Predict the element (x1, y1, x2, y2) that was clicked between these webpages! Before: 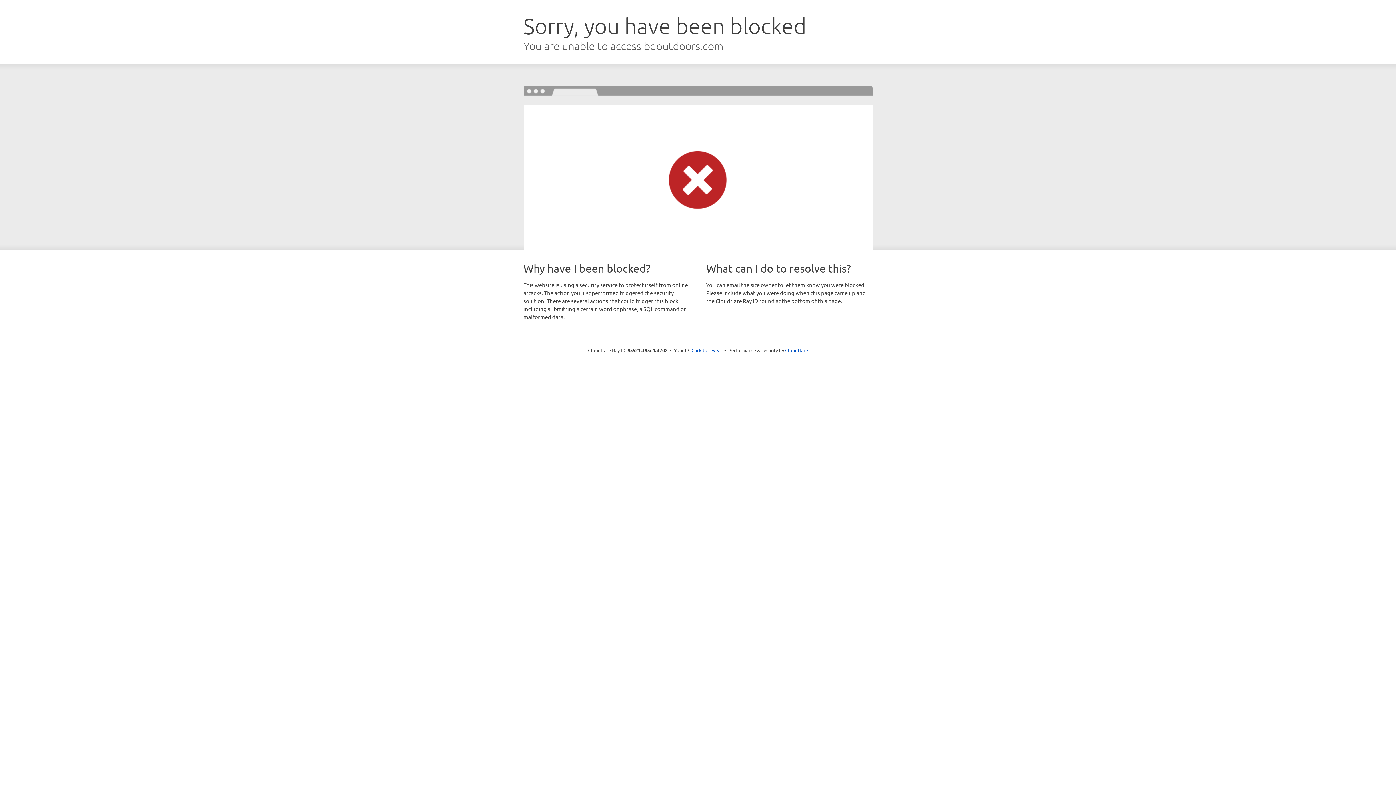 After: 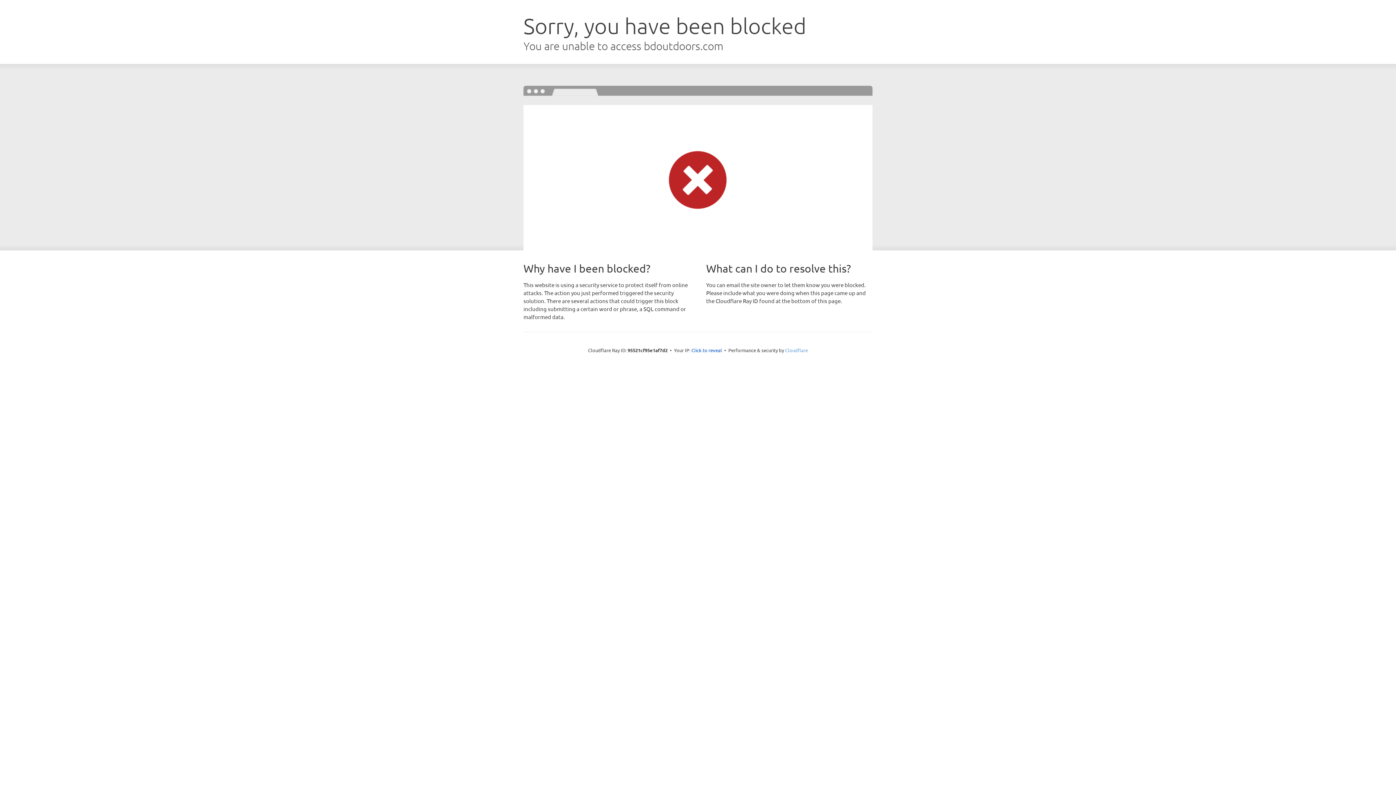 Action: label: Cloudflare bbox: (785, 347, 808, 353)